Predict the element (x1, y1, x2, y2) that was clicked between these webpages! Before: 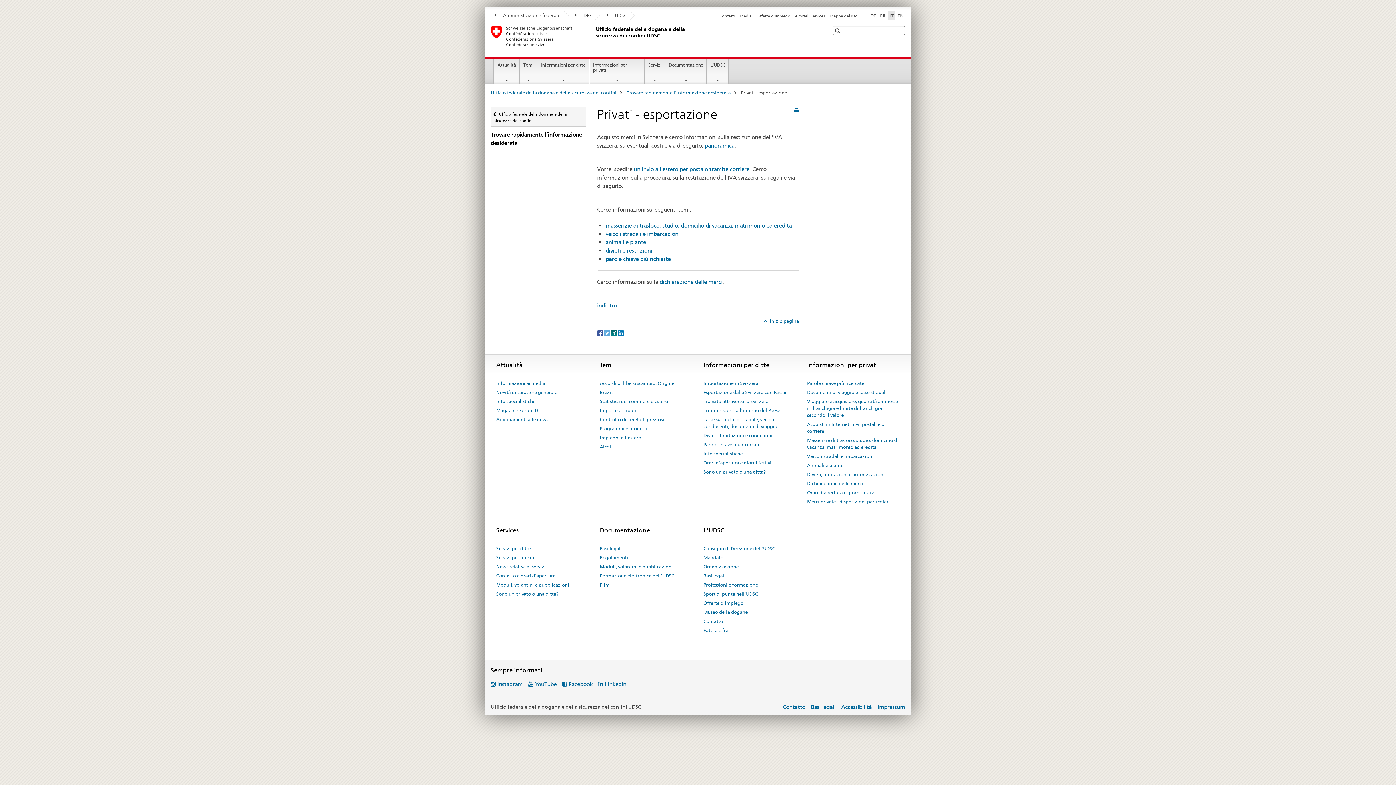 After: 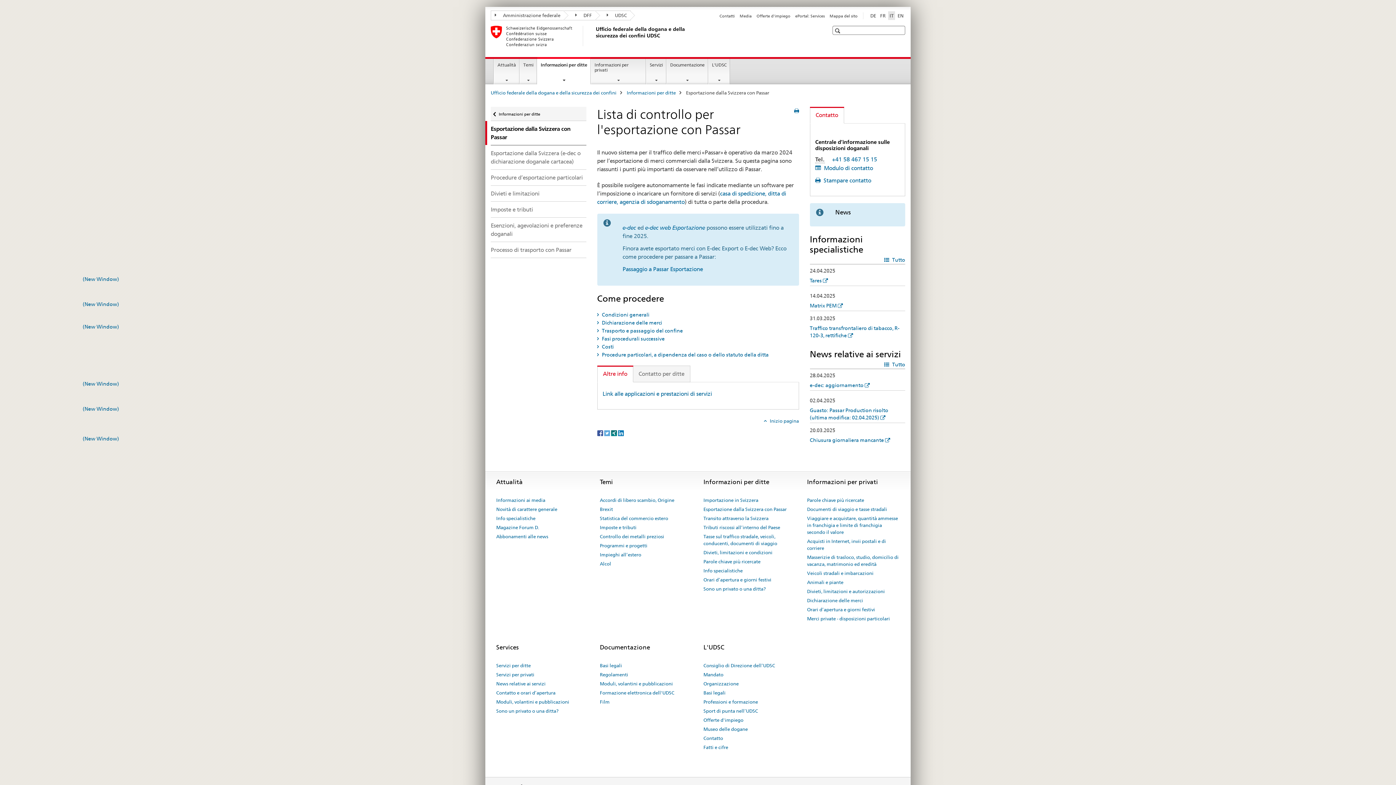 Action: label: Esportazione dalla Svizzera con Passar bbox: (703, 387, 786, 396)